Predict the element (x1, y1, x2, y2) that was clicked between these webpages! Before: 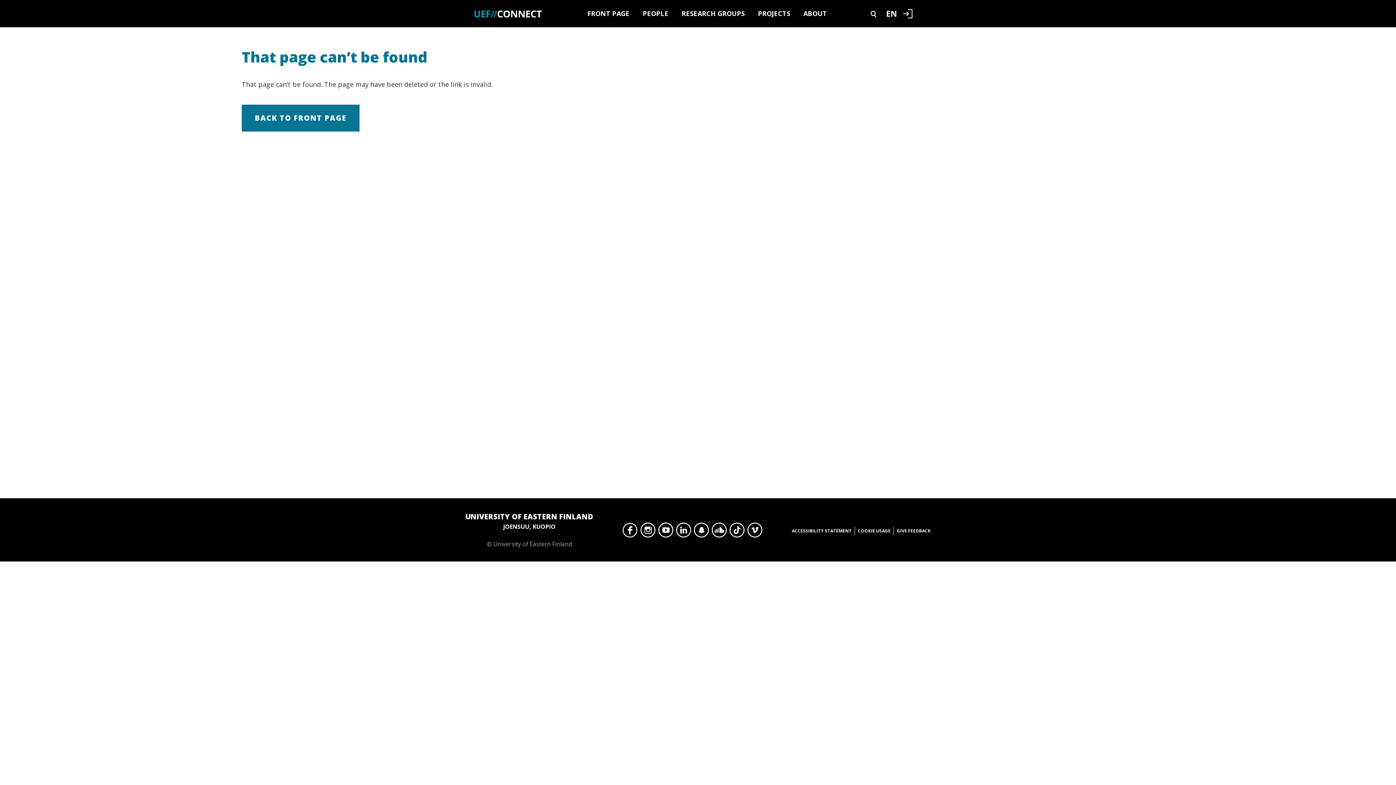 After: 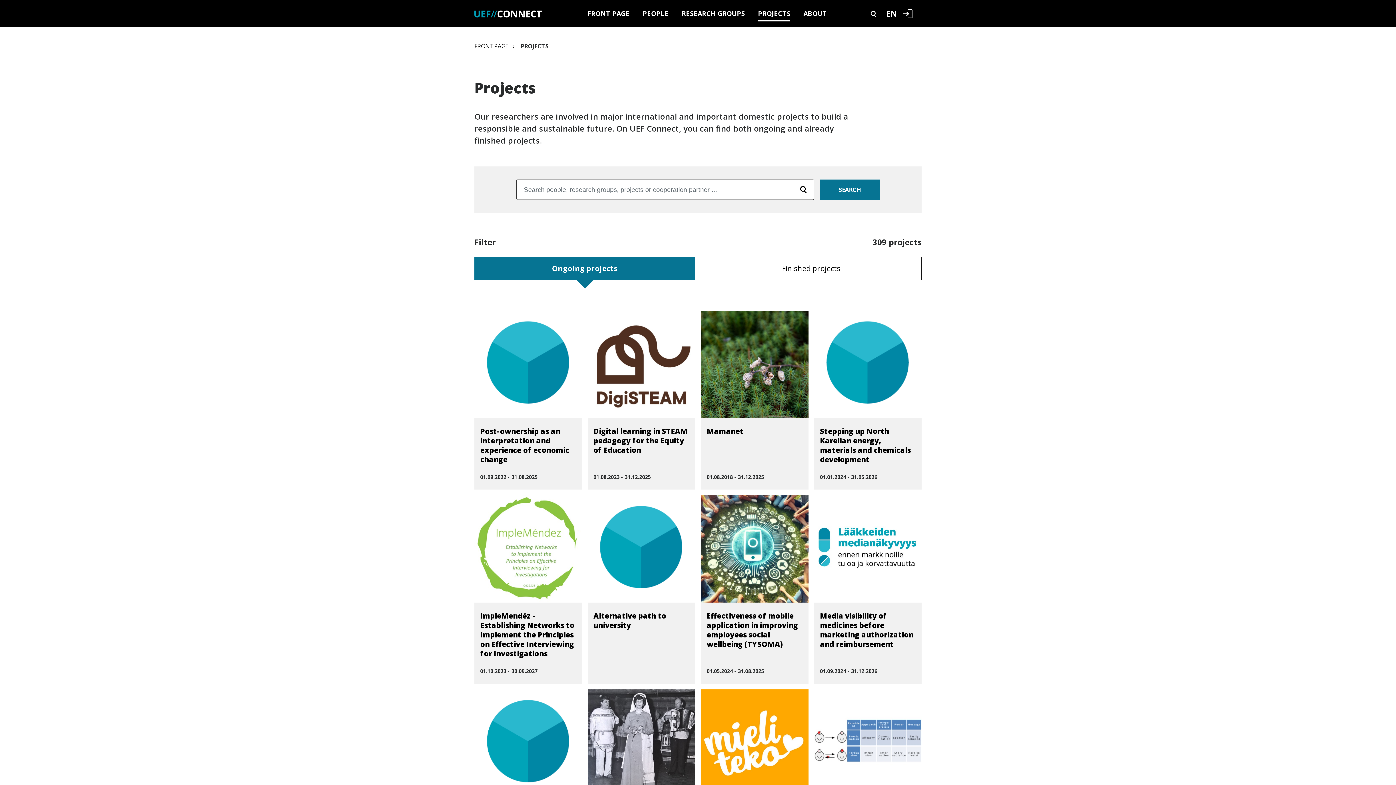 Action: label: PROJECTS bbox: (758, 8, 790, 21)